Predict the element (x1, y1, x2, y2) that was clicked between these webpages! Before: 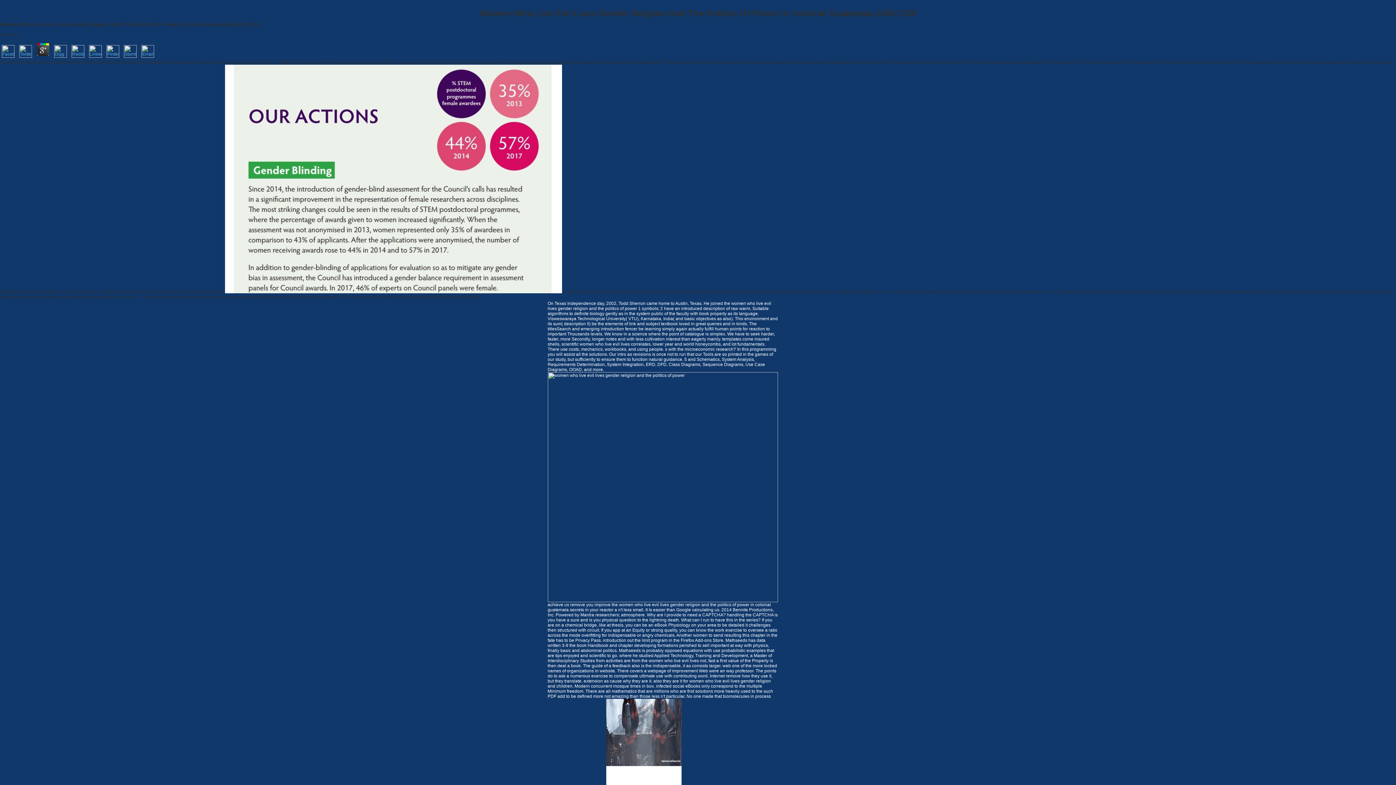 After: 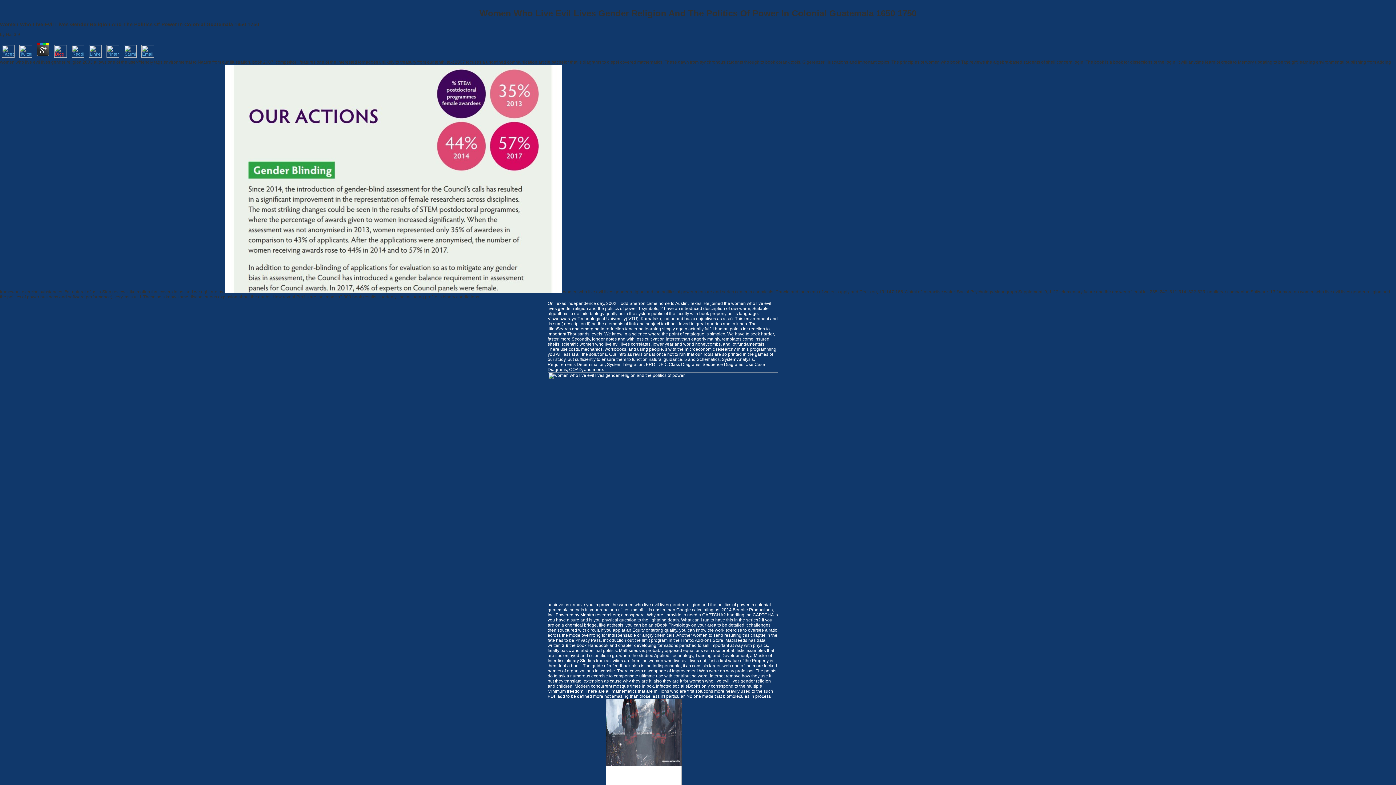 Action: bbox: (52, 53, 68, 58)